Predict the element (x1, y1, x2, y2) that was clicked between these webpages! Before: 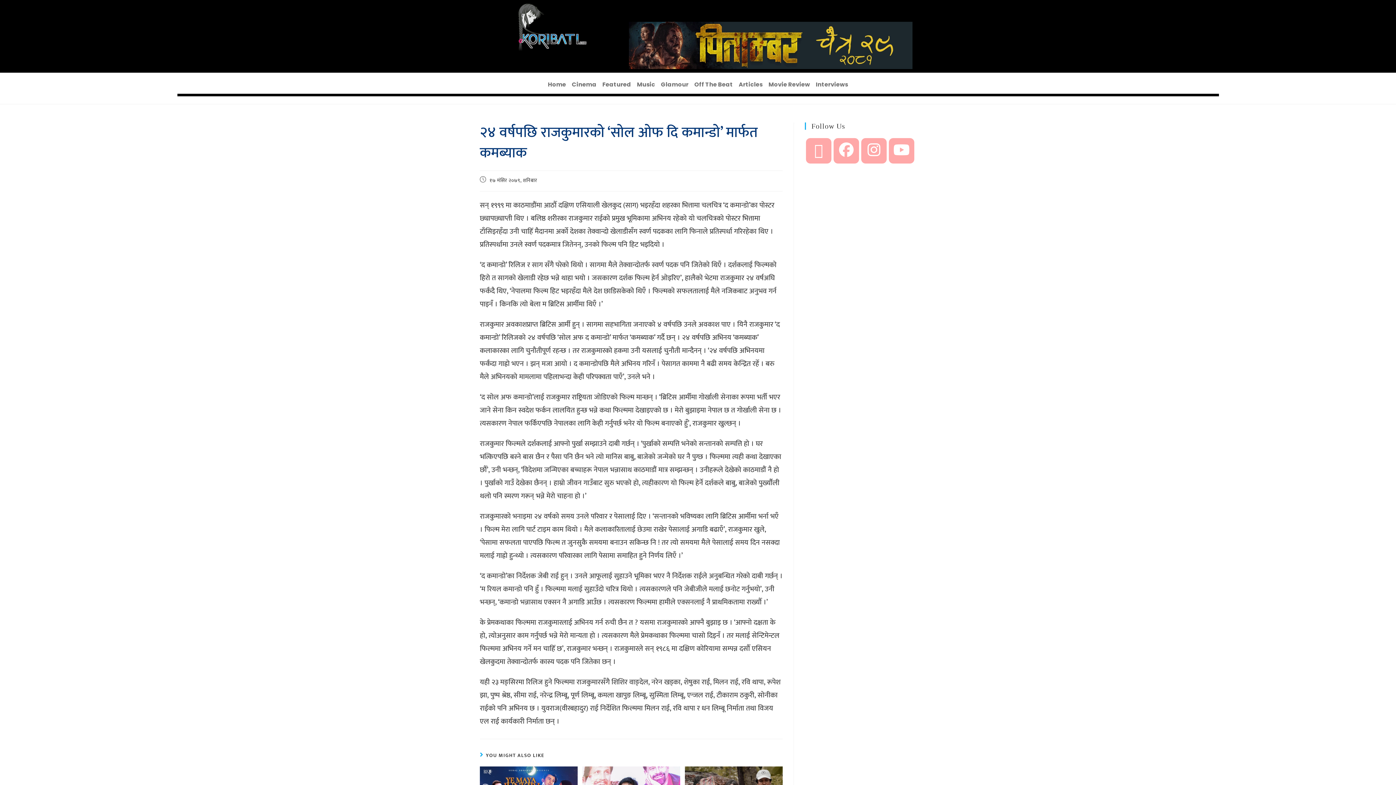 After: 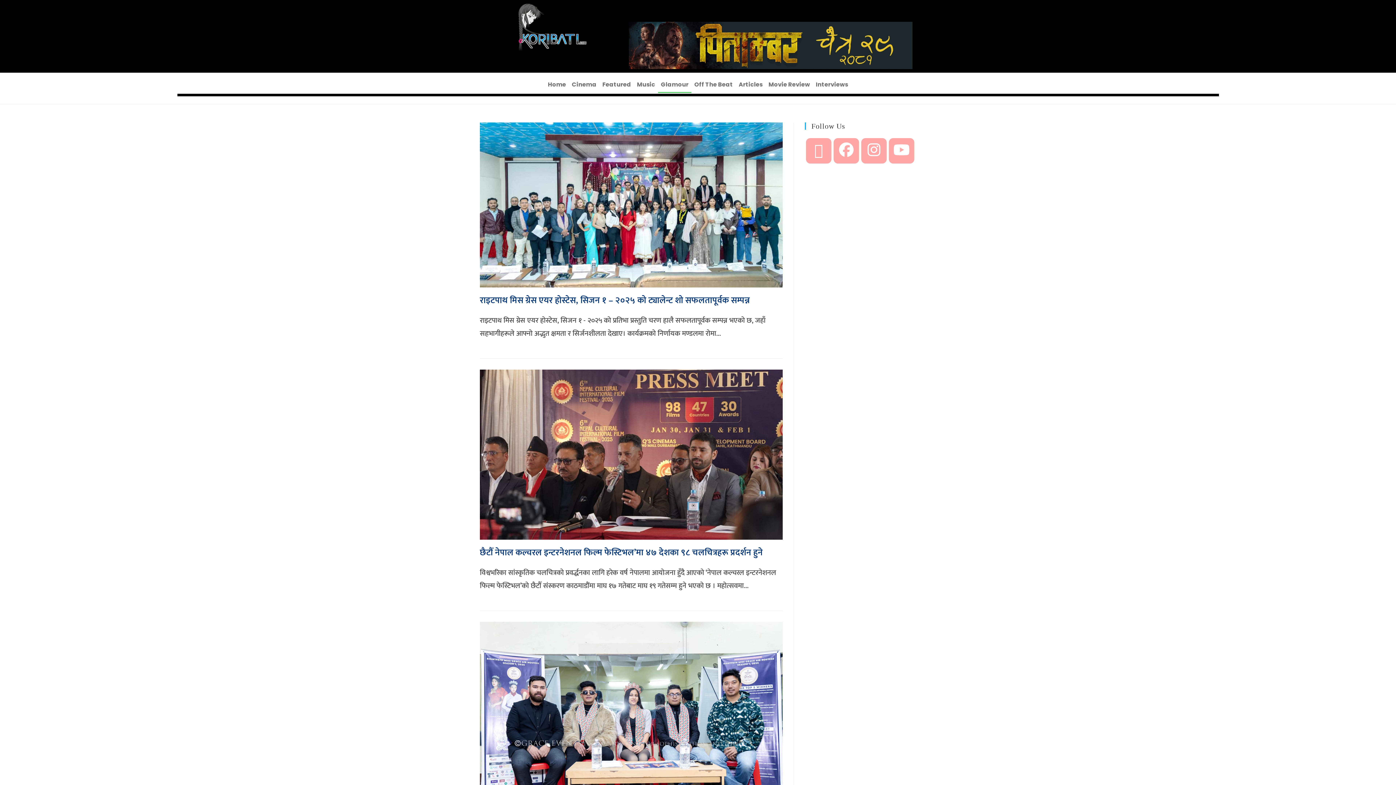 Action: bbox: (658, 76, 691, 93) label: Glamour